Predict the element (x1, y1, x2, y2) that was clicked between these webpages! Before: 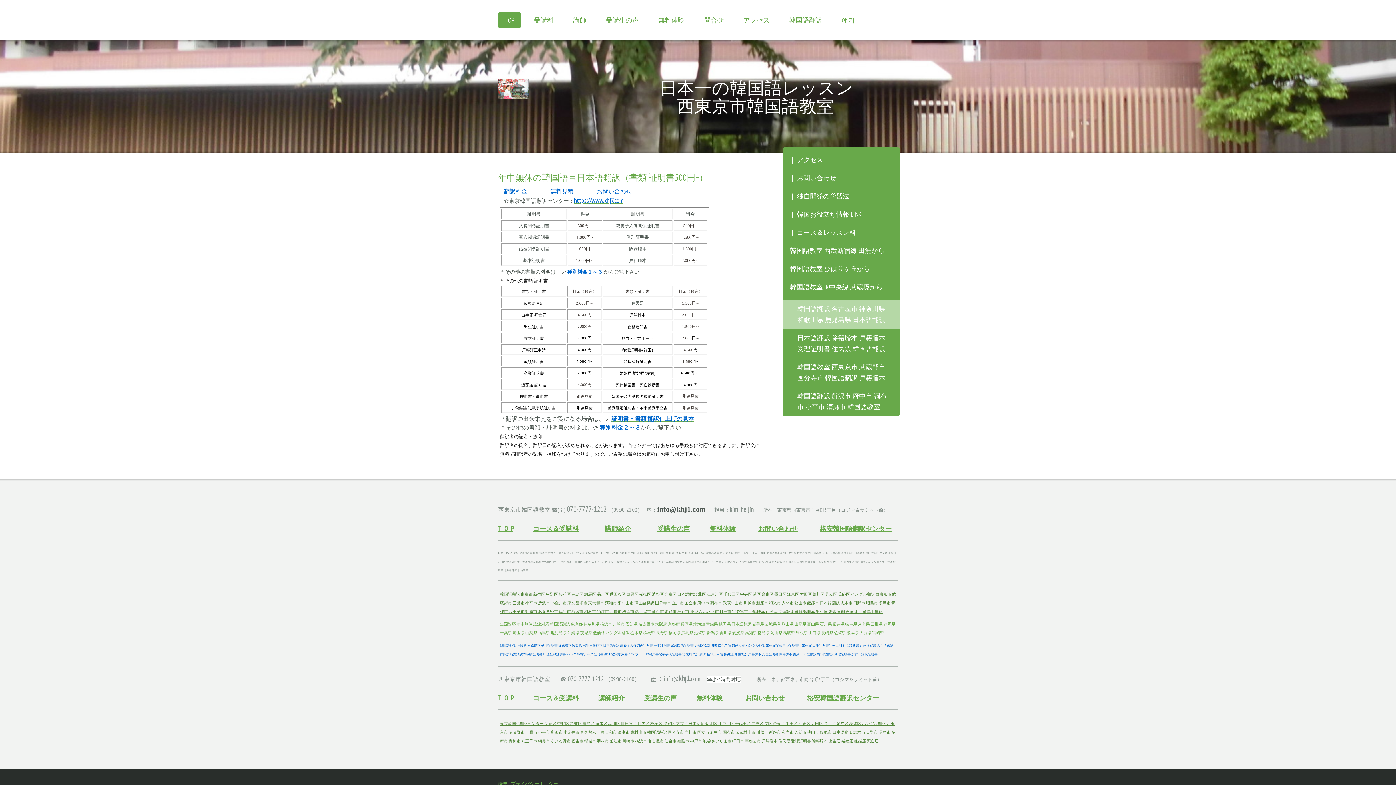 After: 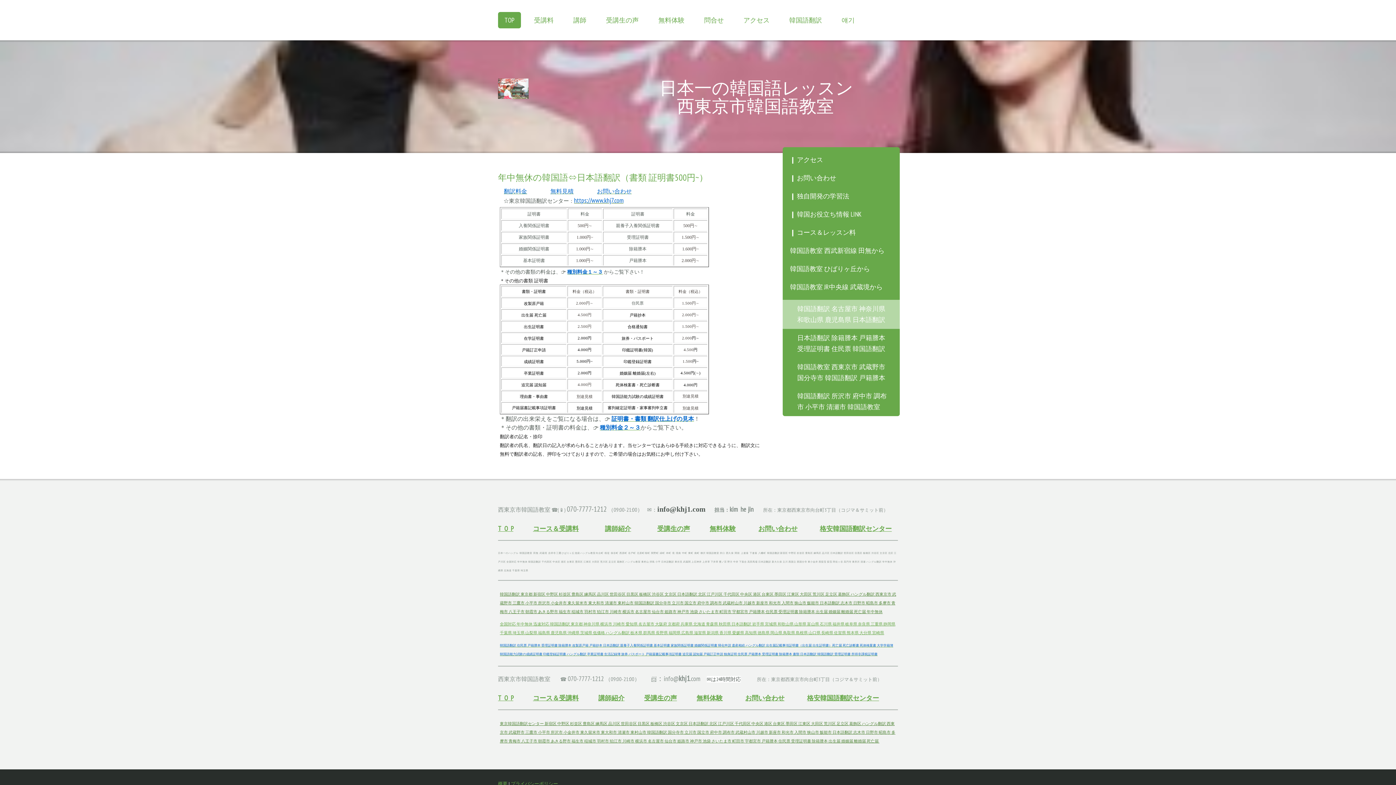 Action: bbox: (574, 196, 623, 204) label: https://www.khj7.com